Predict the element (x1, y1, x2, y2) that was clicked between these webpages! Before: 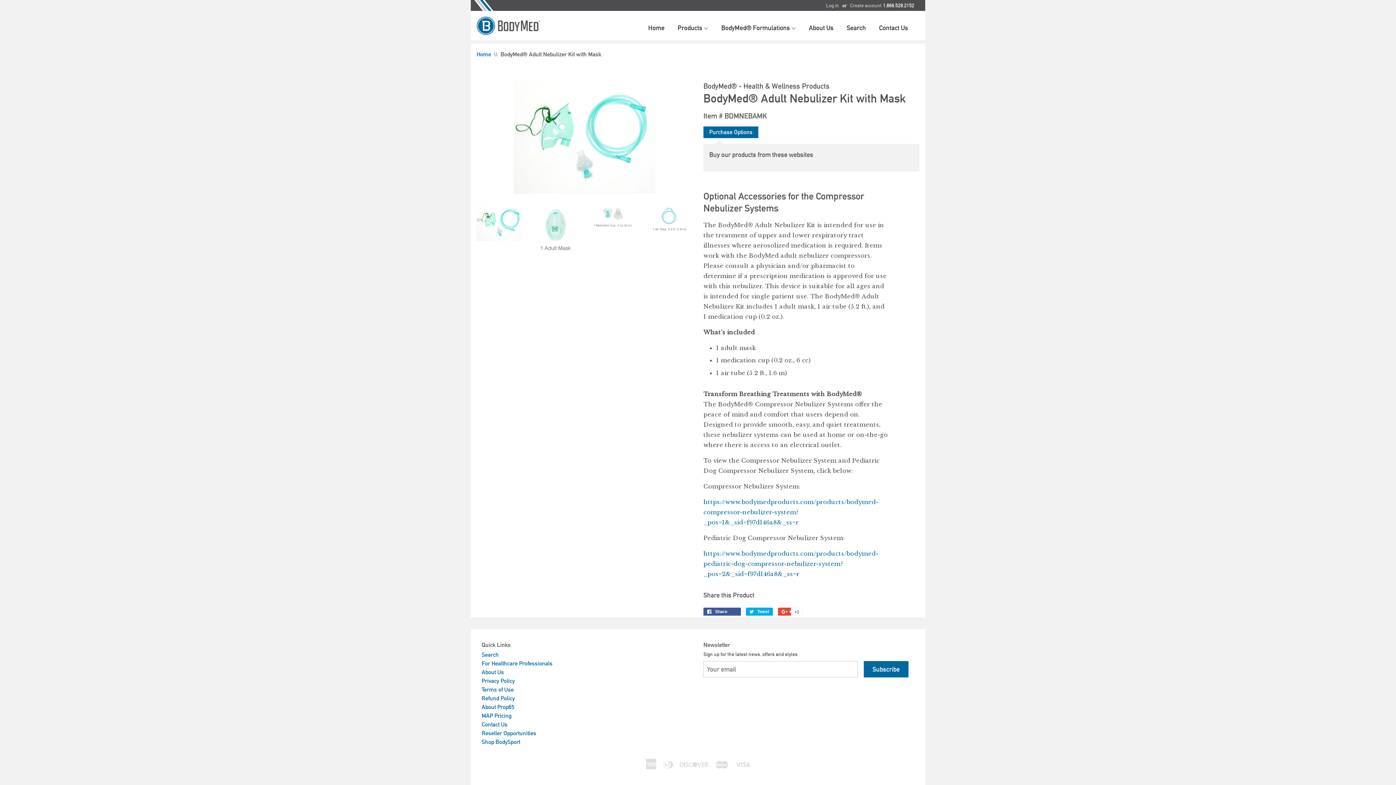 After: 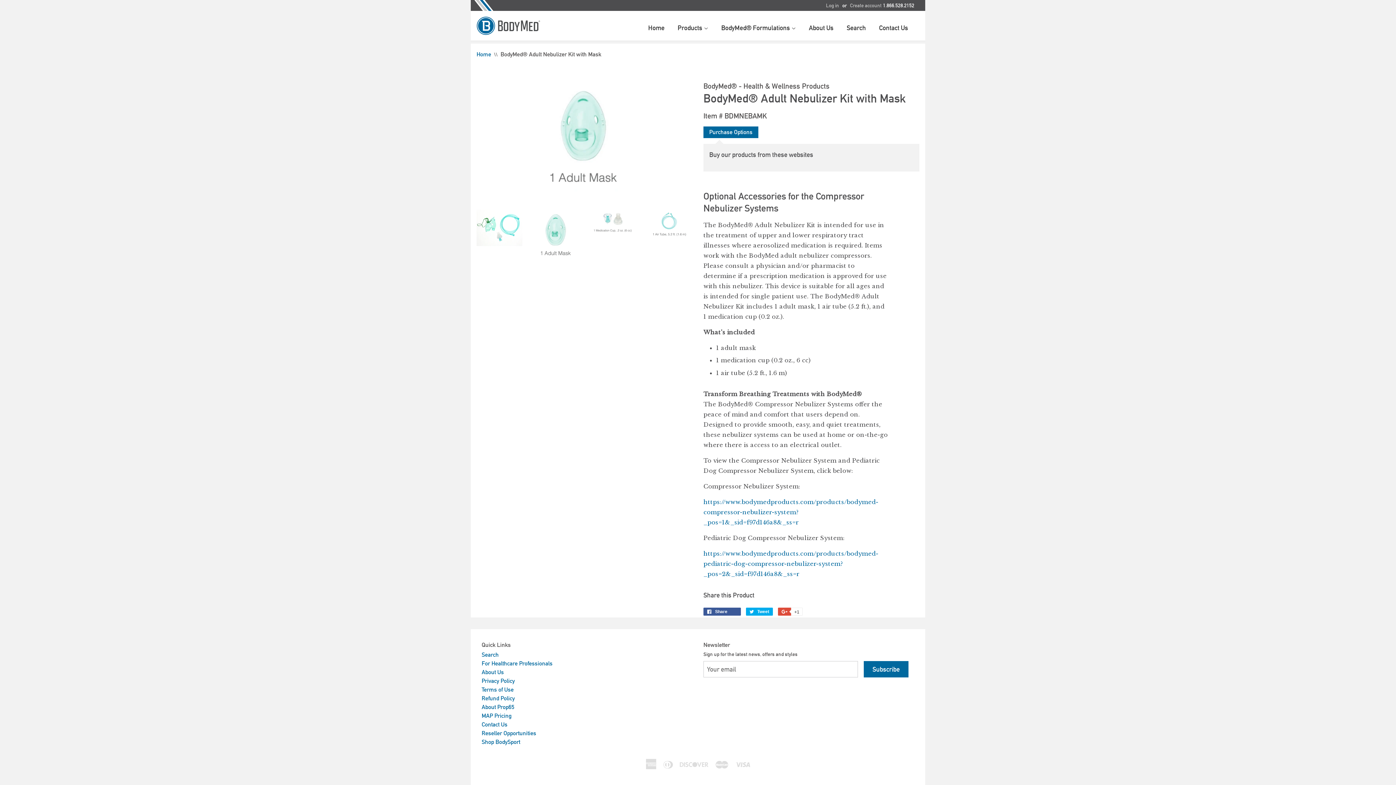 Action: bbox: (533, 204, 579, 257)